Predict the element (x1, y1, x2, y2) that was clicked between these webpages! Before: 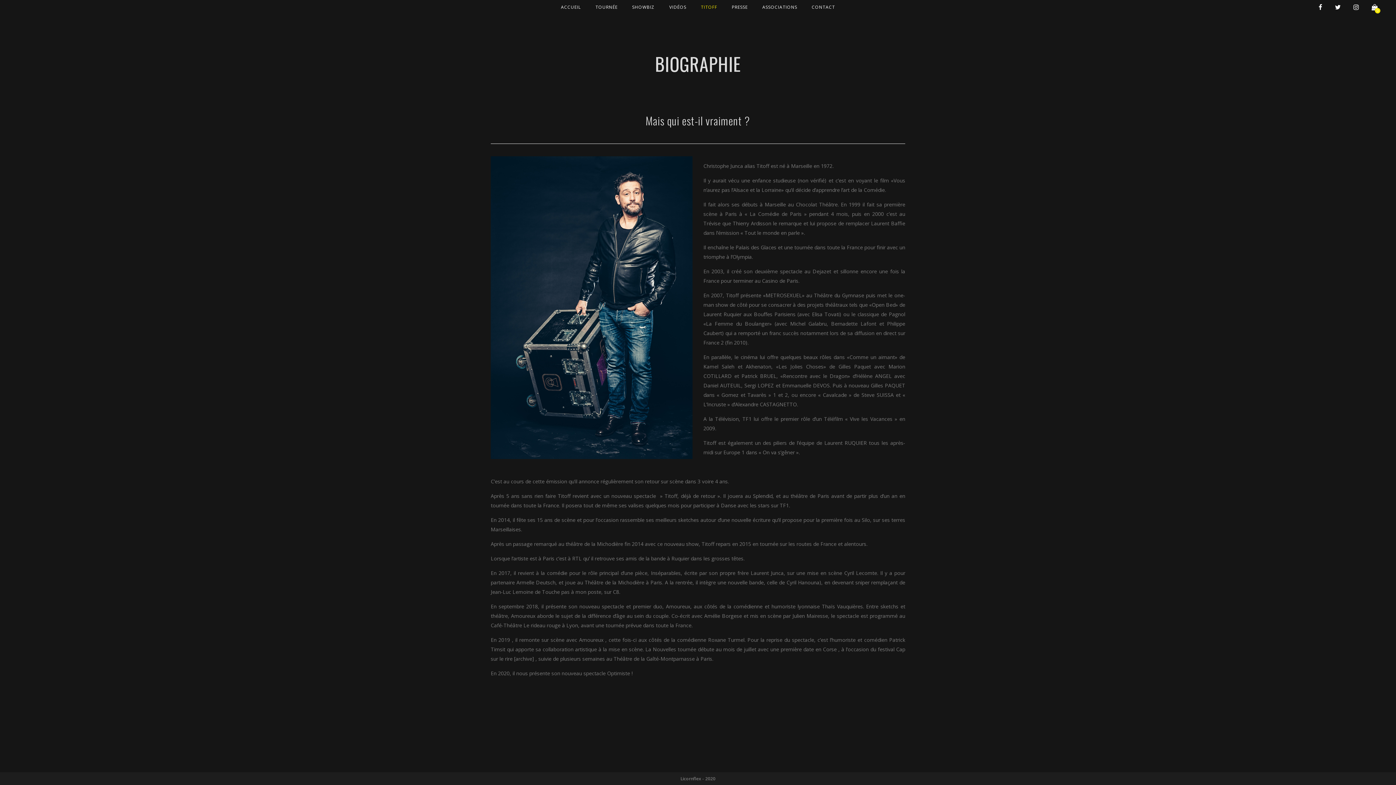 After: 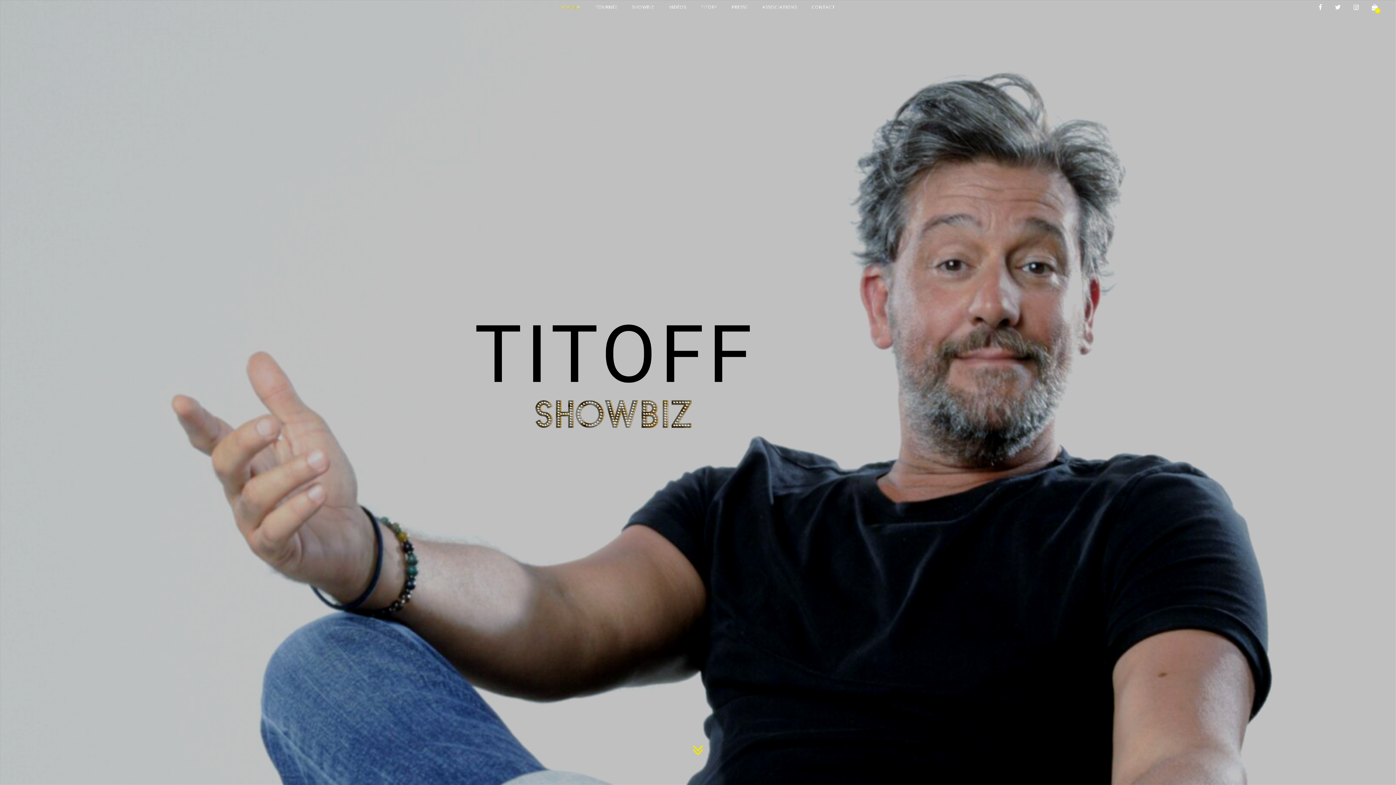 Action: bbox: (18, 0, 21, 32)